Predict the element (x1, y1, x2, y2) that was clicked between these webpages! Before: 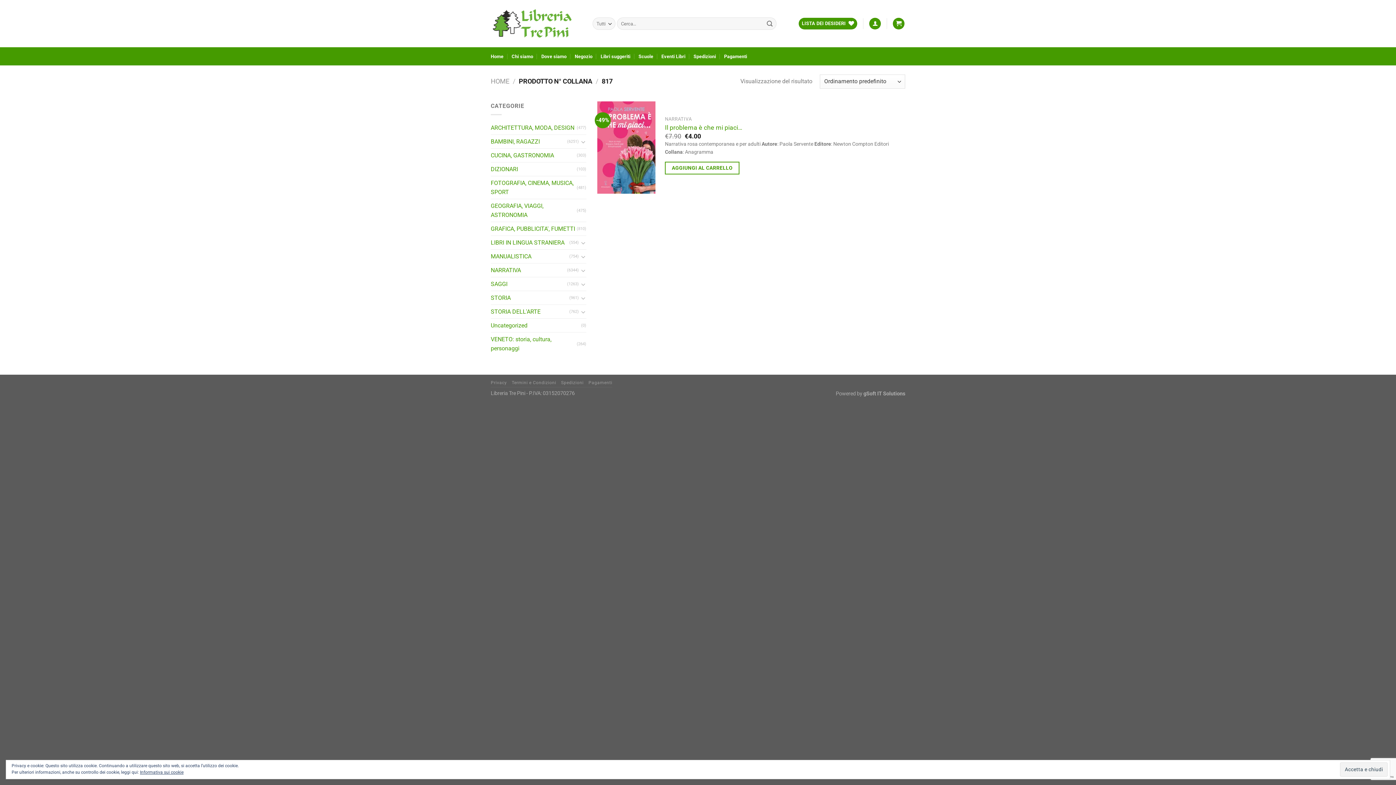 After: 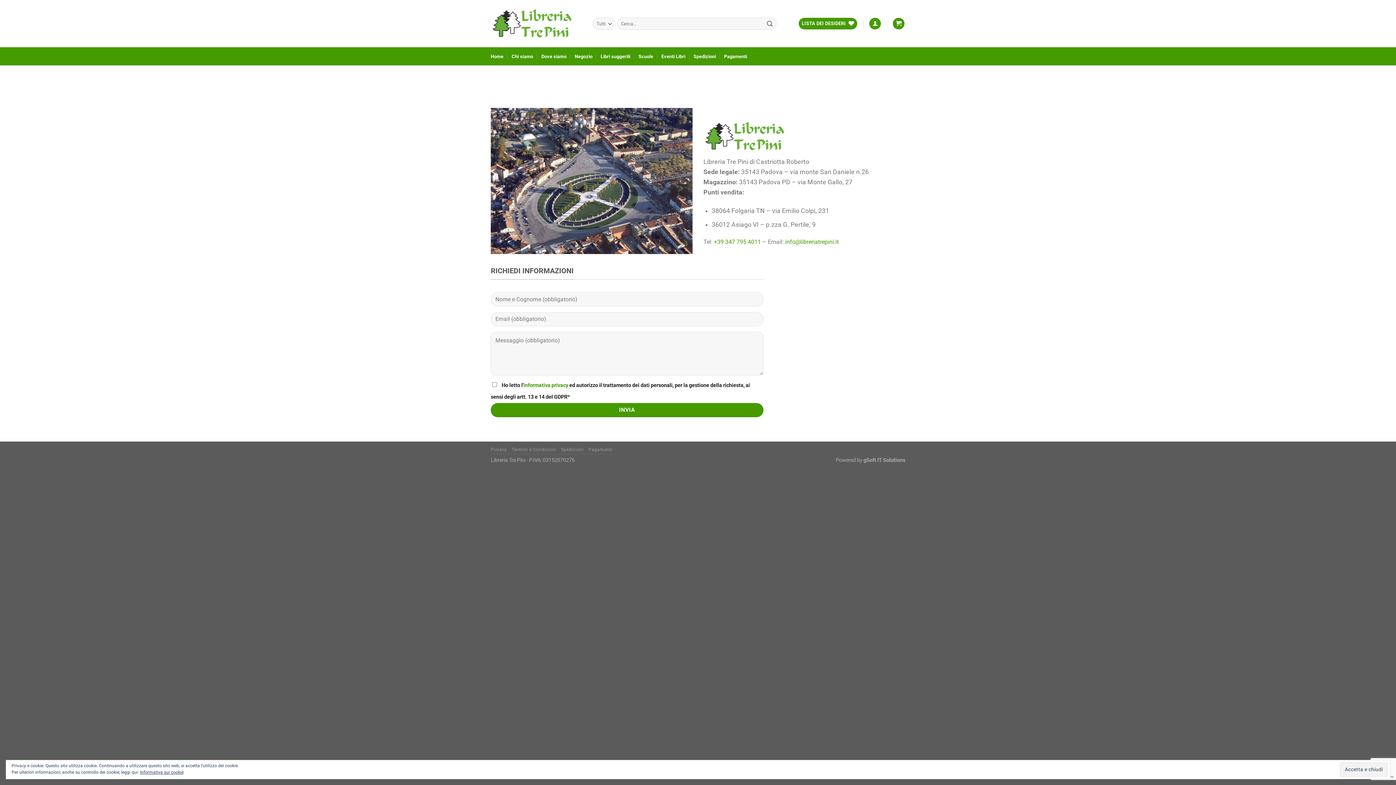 Action: bbox: (541, 47, 566, 65) label: Dove siamo